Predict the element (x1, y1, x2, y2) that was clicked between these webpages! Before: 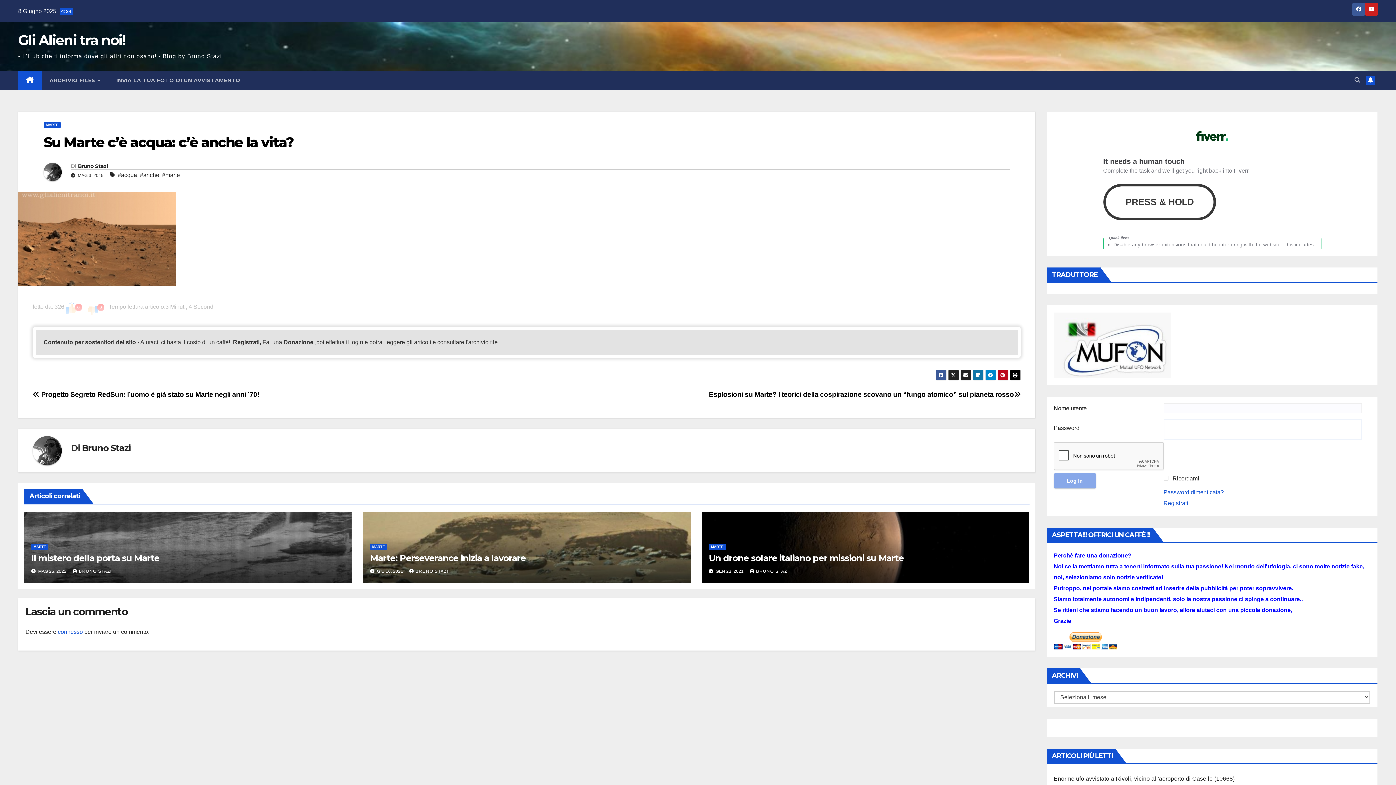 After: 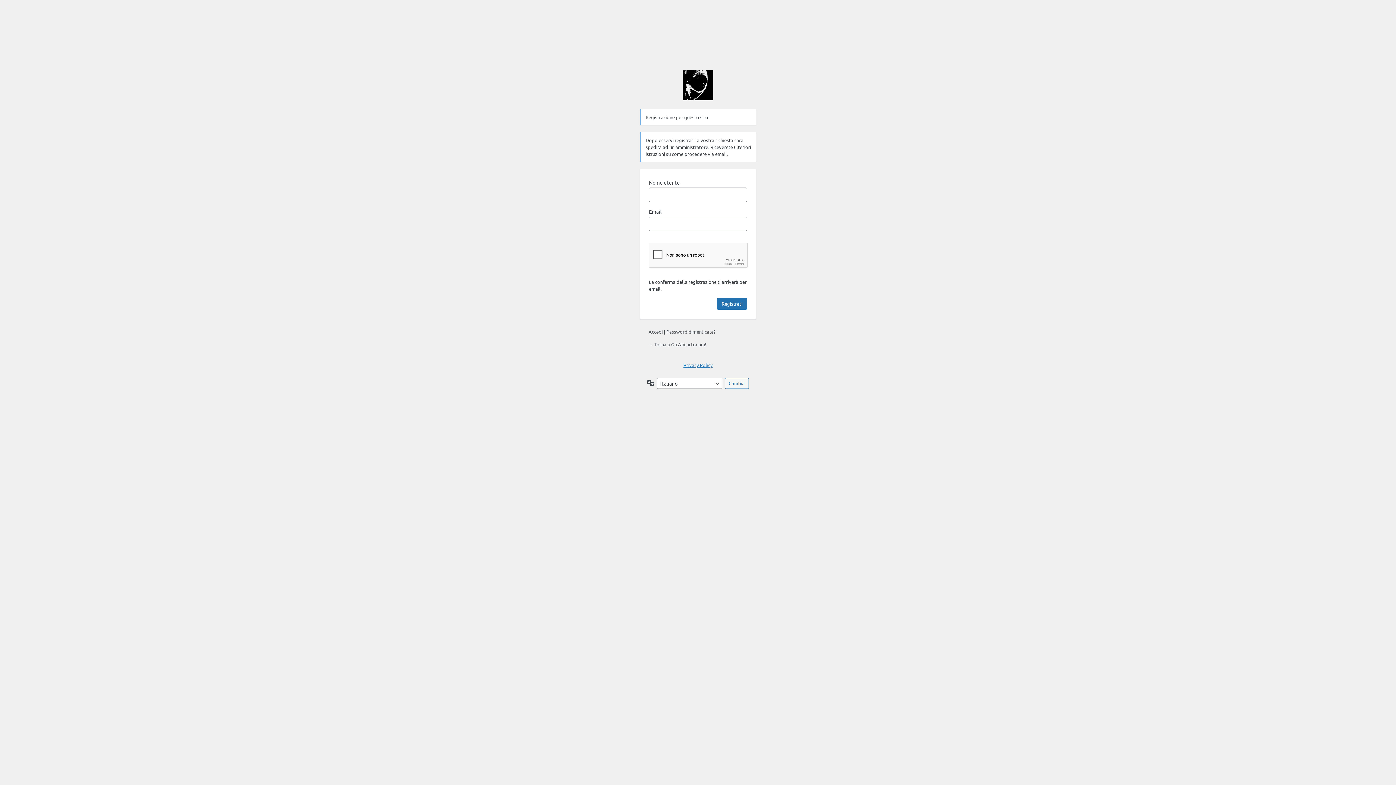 Action: label: Registrati, bbox: (233, 339, 261, 345)